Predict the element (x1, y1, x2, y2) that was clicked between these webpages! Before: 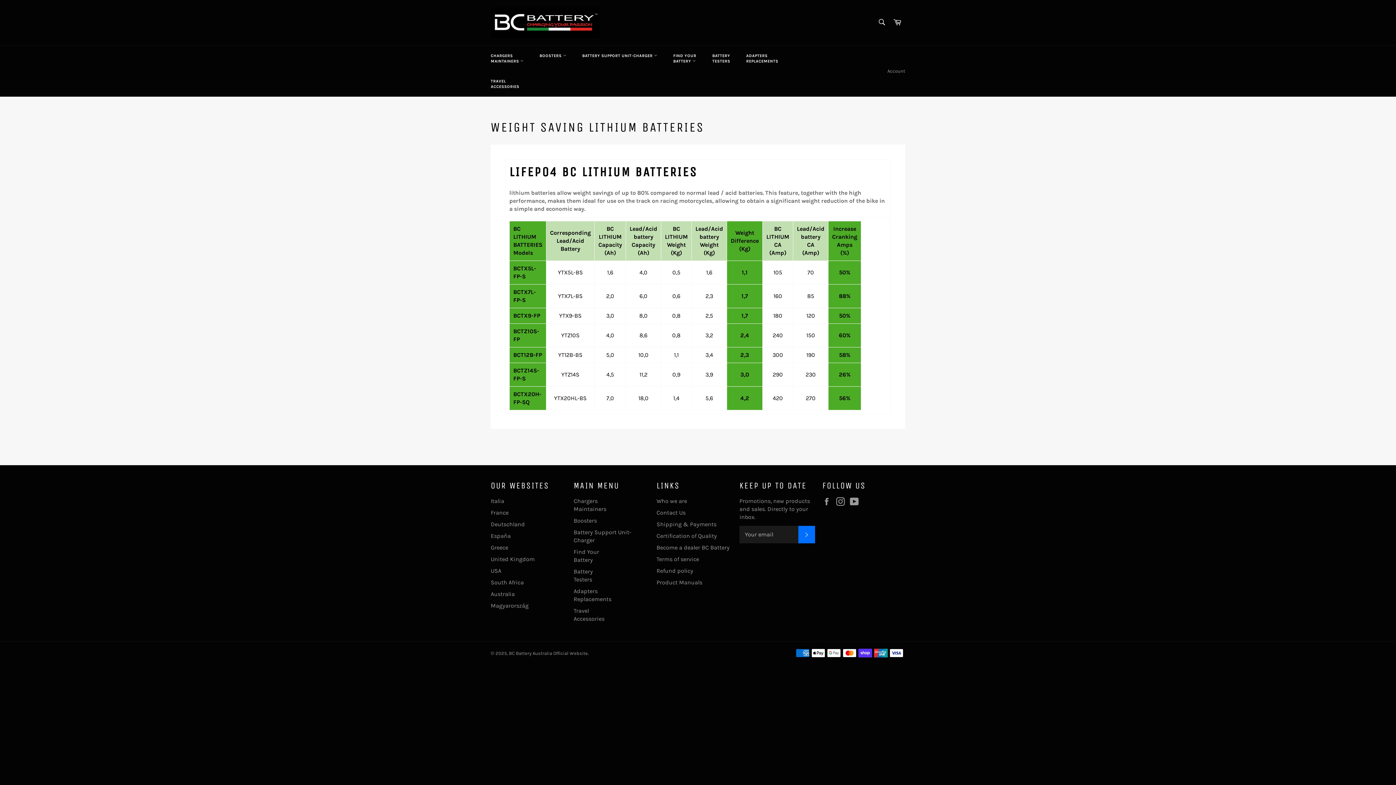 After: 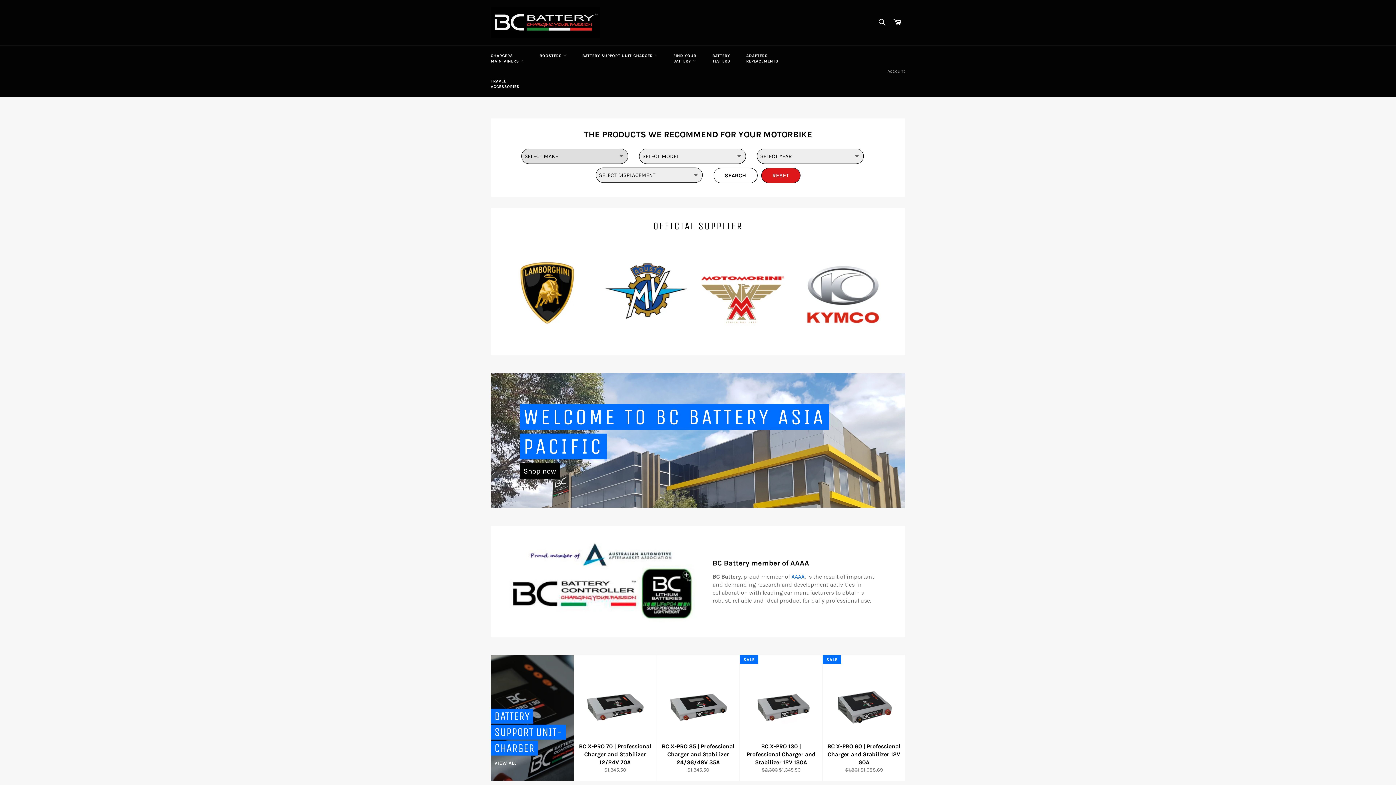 Action: bbox: (490, 590, 514, 597) label: Australia